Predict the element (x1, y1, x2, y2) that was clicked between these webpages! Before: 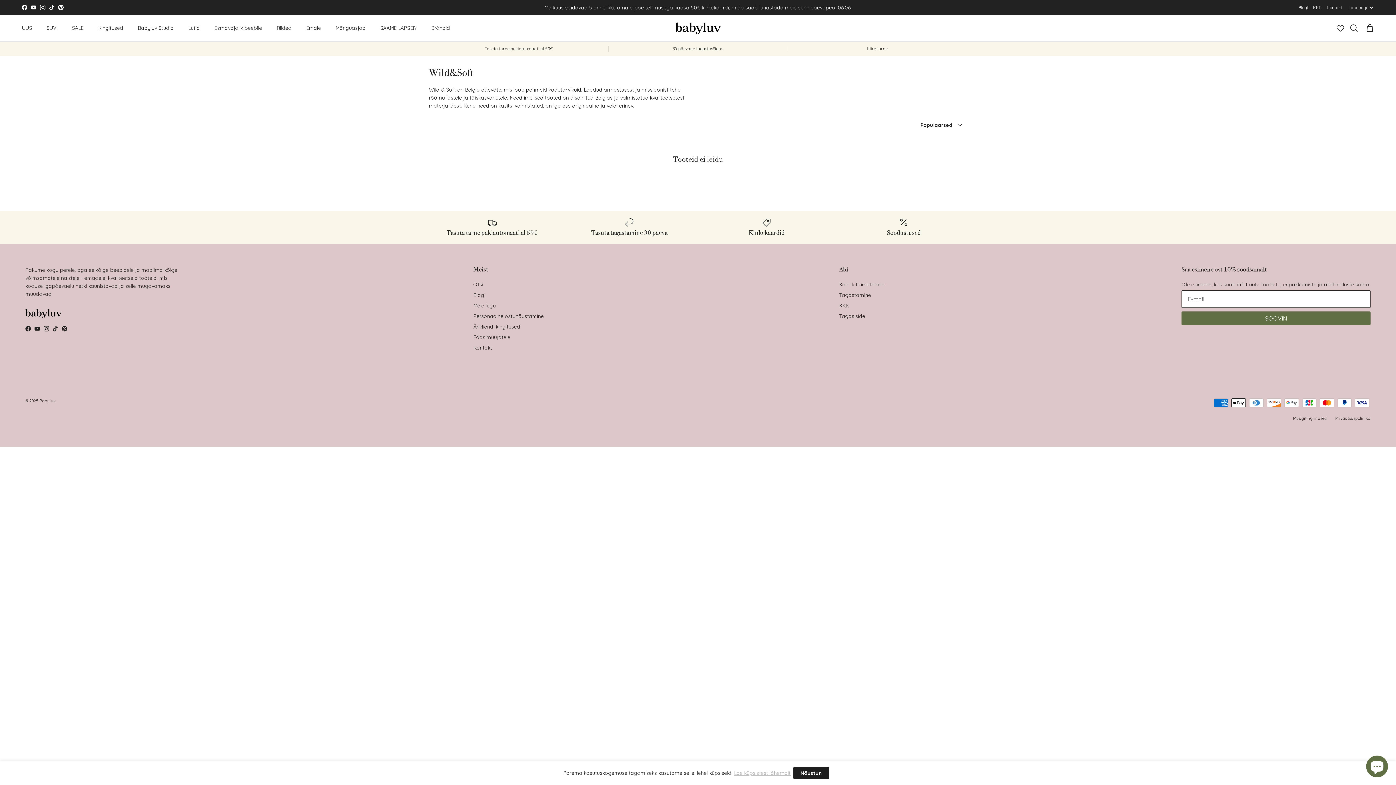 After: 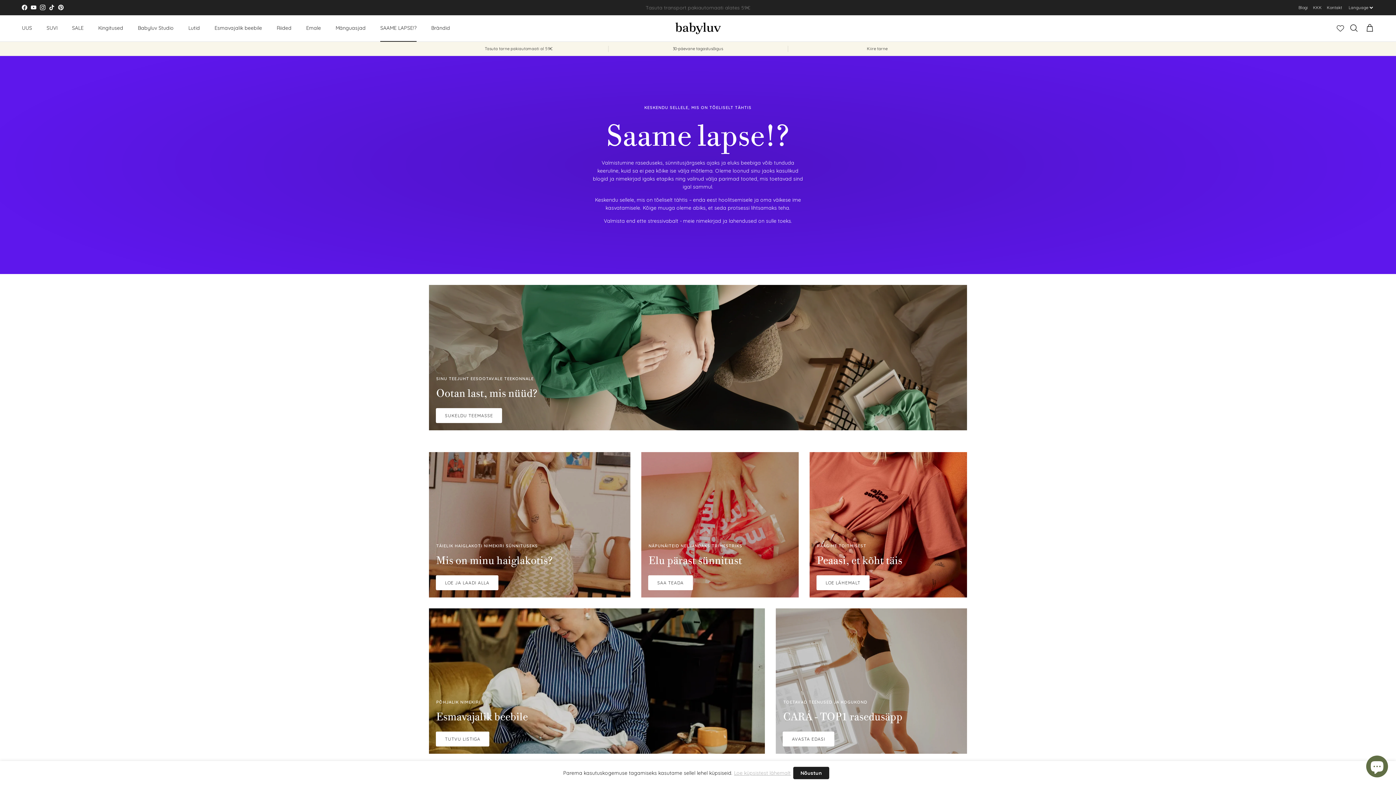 Action: bbox: (373, 16, 423, 40) label: SAAME LAPSE!?